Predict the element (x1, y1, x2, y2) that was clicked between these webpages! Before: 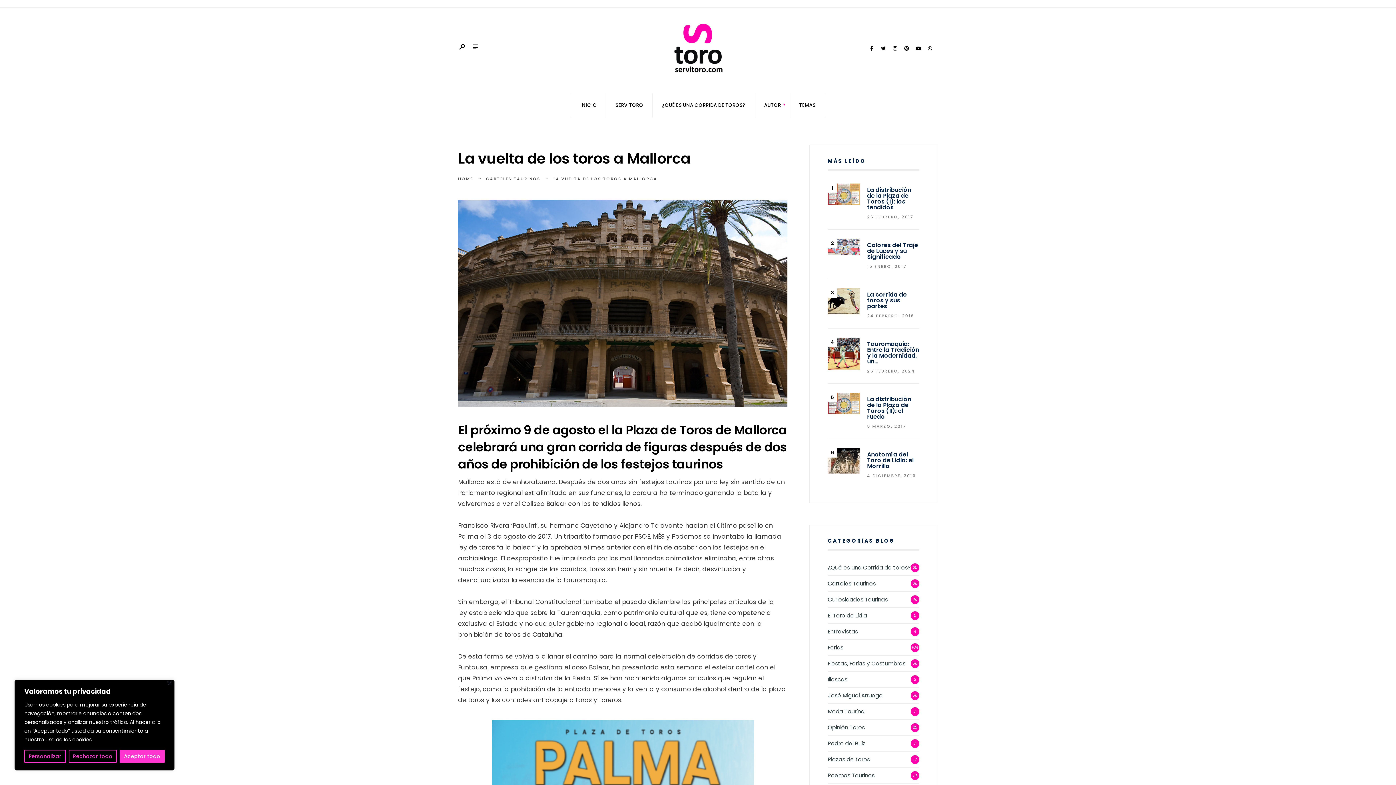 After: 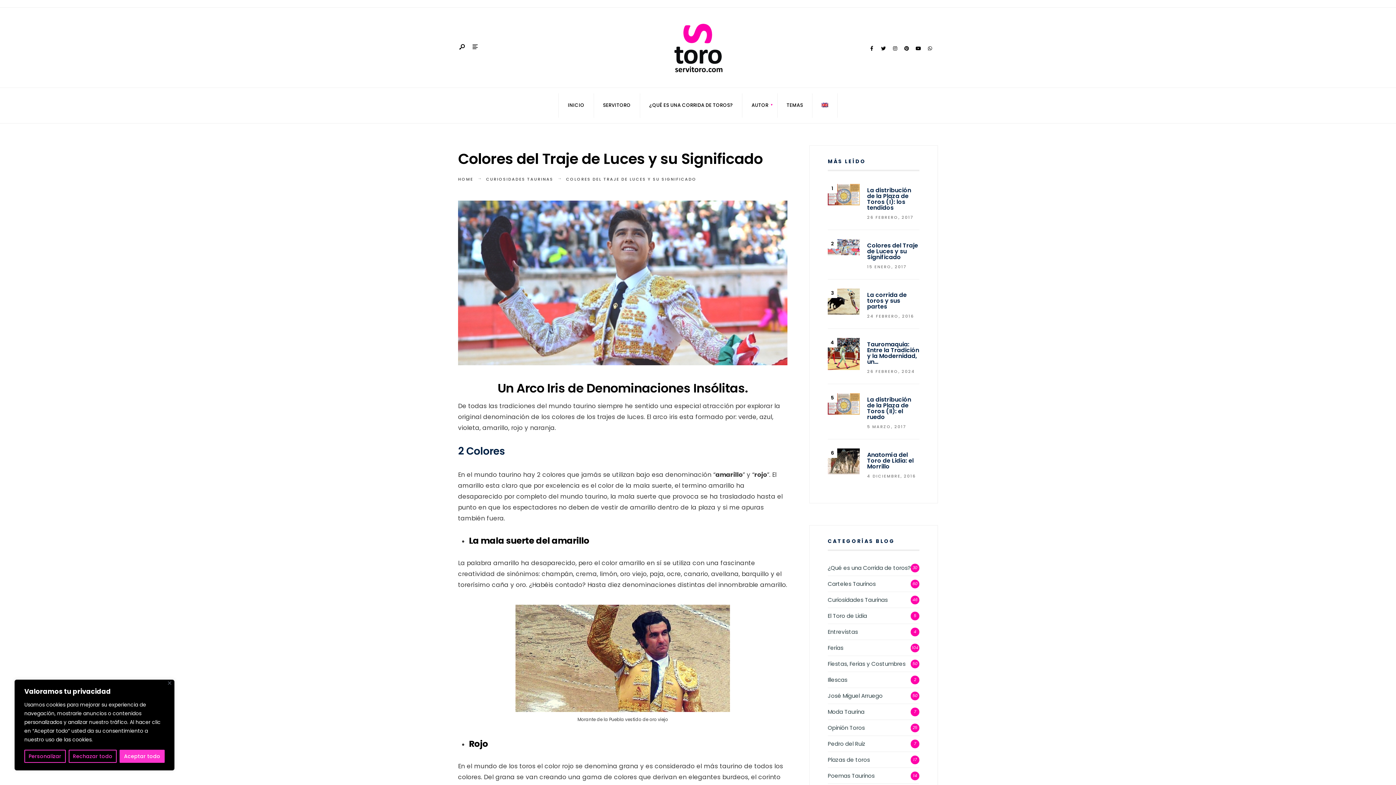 Action: bbox: (828, 238, 860, 254)